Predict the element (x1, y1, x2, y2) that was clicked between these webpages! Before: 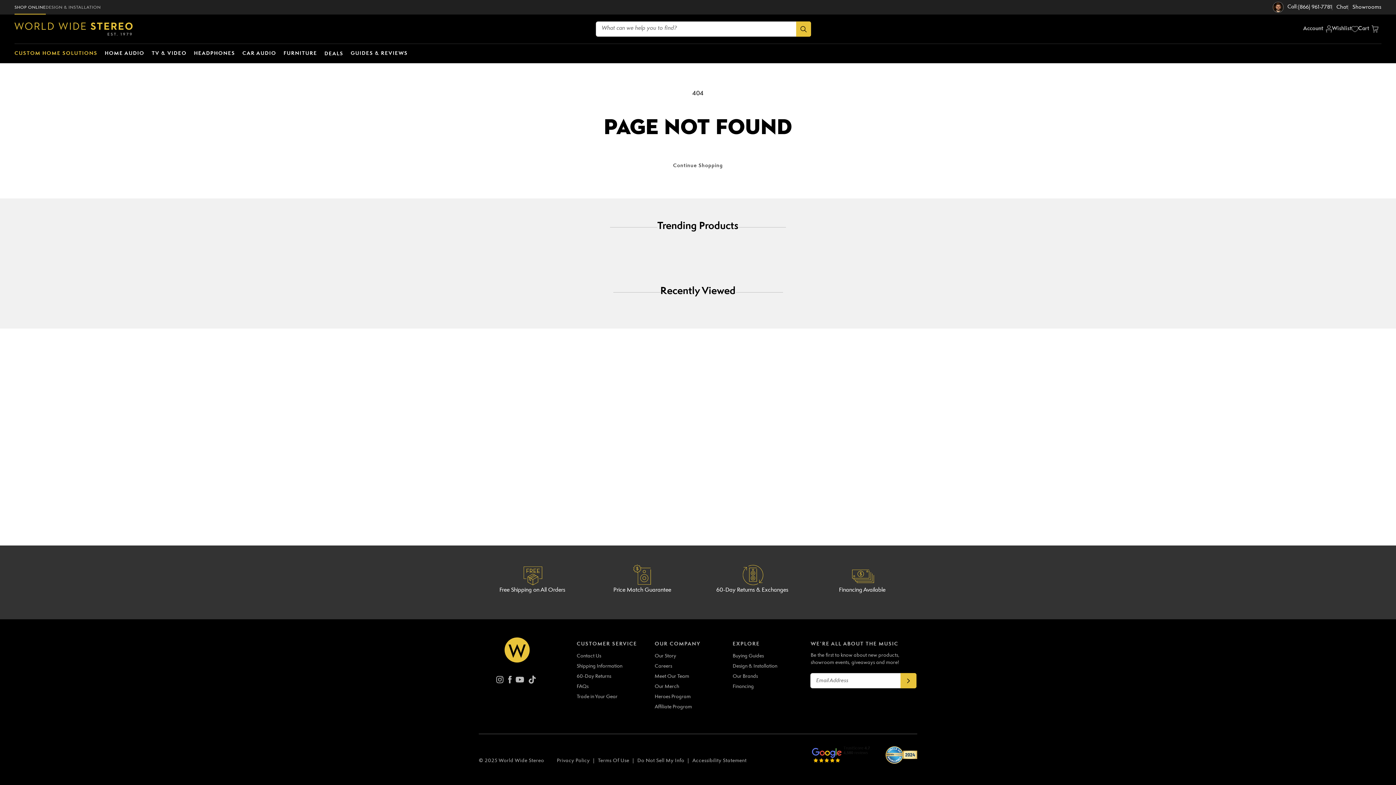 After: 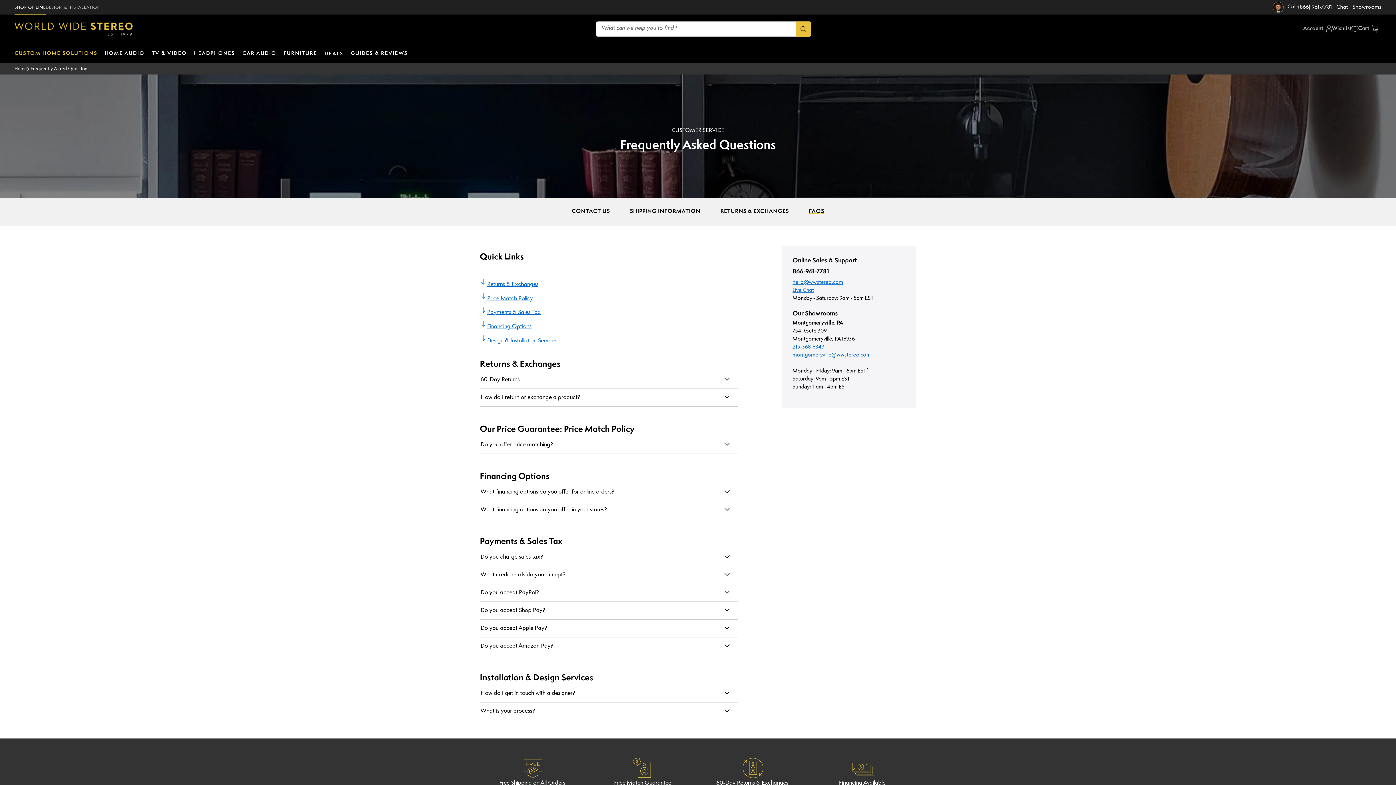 Action: label: FAQs bbox: (576, 683, 588, 690)